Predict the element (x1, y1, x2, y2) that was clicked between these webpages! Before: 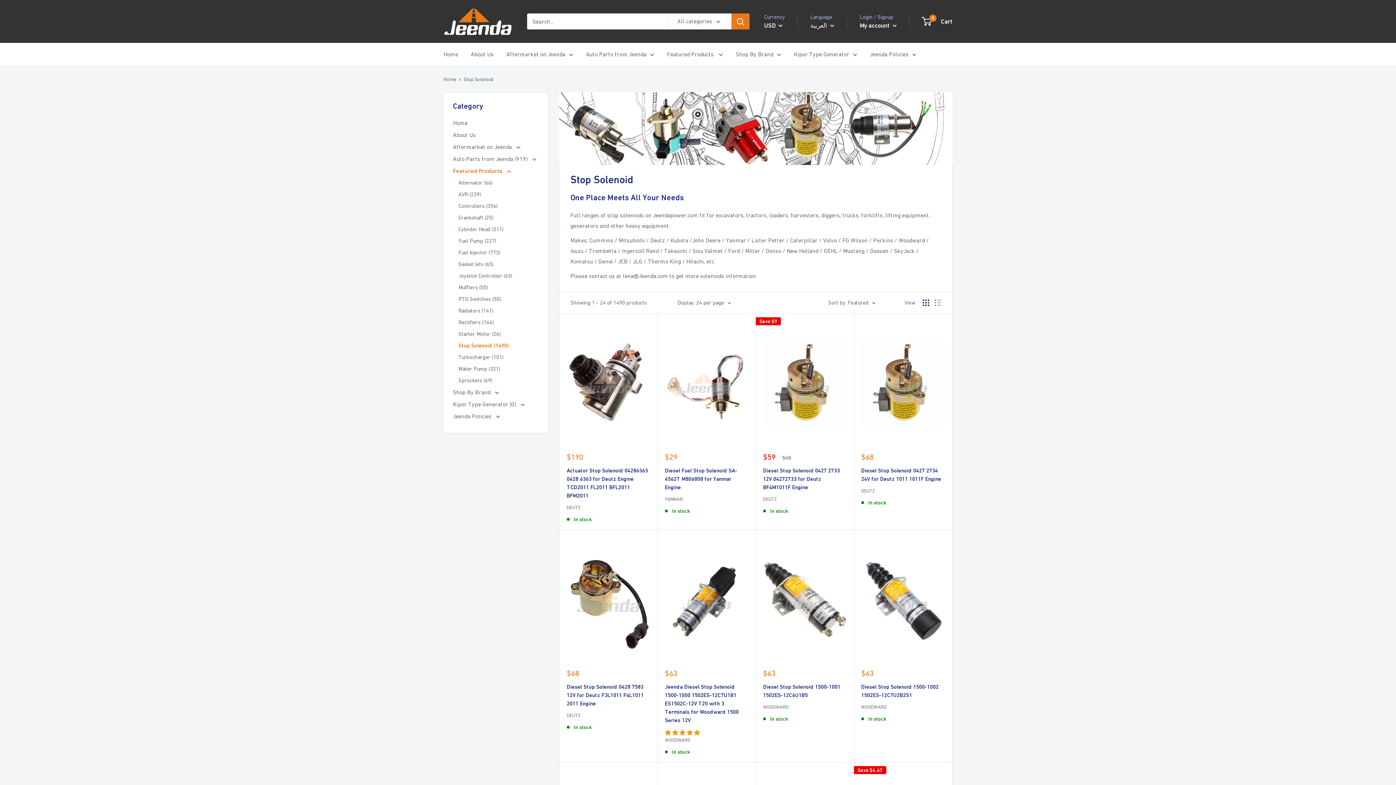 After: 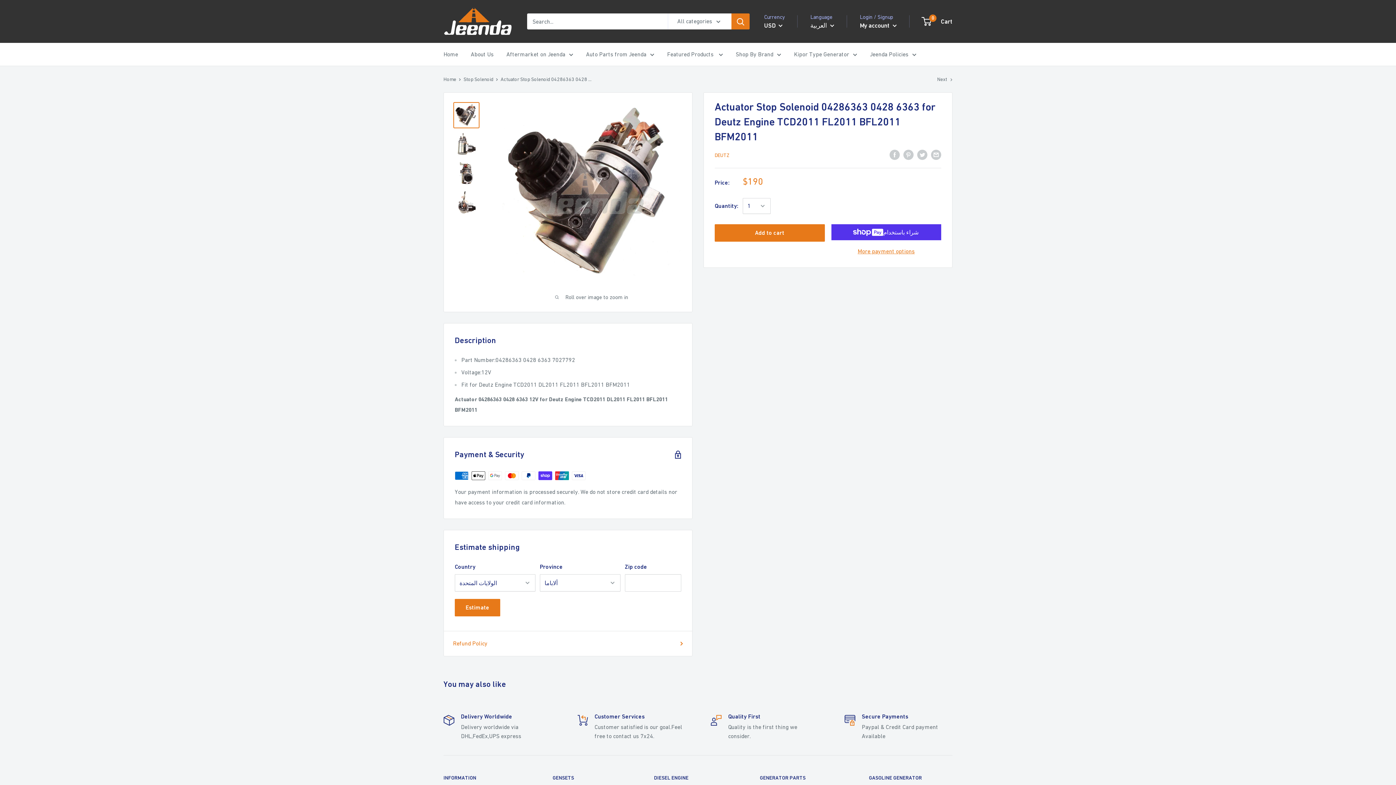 Action: bbox: (566, 320, 650, 446)